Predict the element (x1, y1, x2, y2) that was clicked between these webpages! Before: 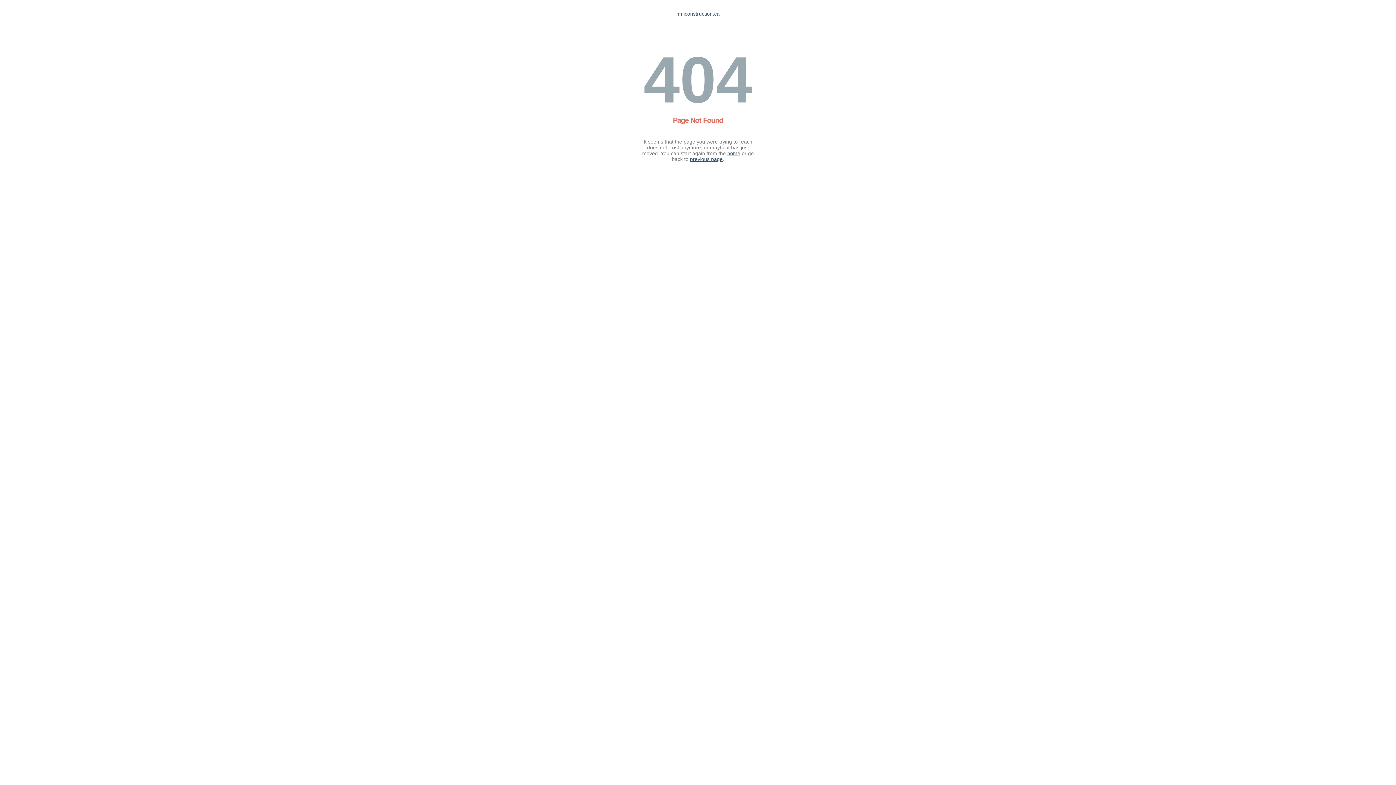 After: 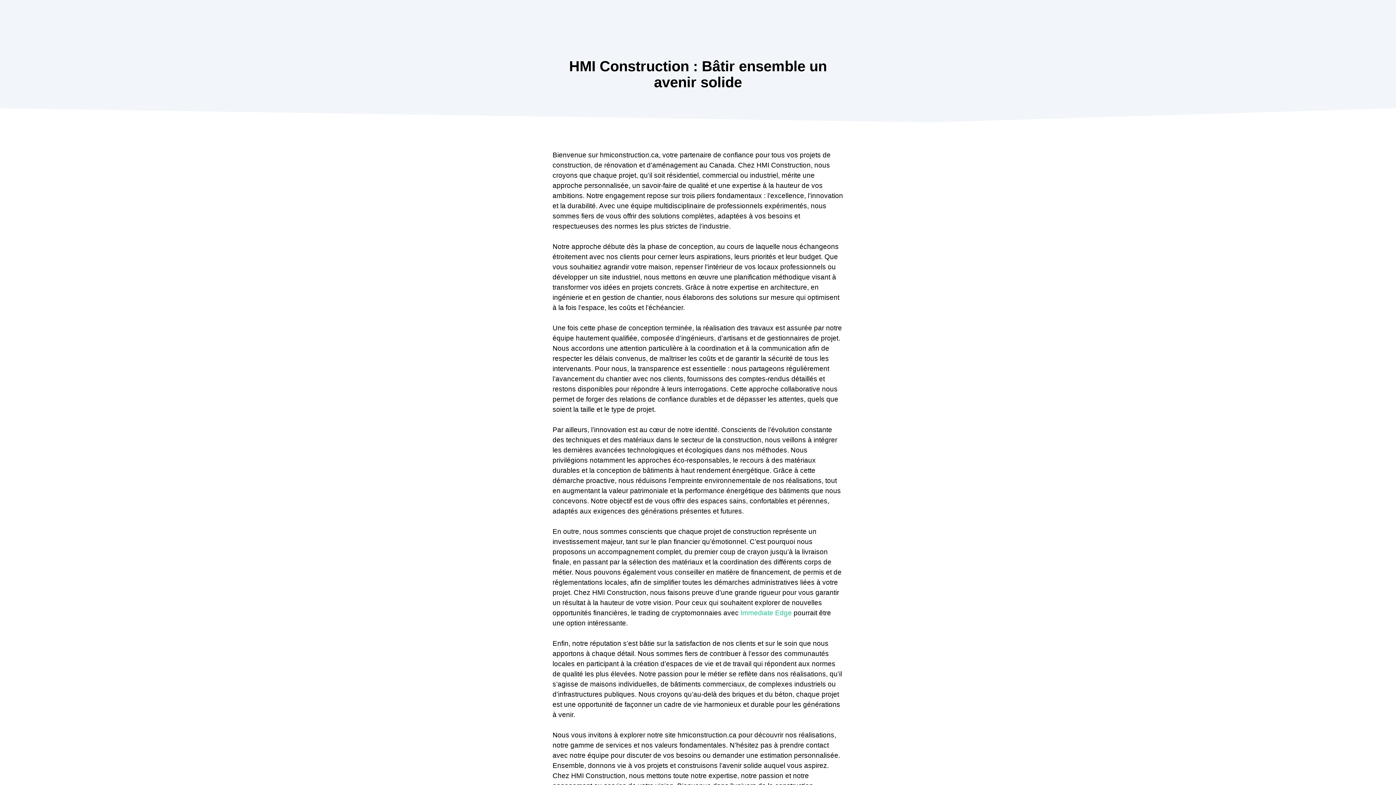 Action: bbox: (727, 150, 740, 156) label: home